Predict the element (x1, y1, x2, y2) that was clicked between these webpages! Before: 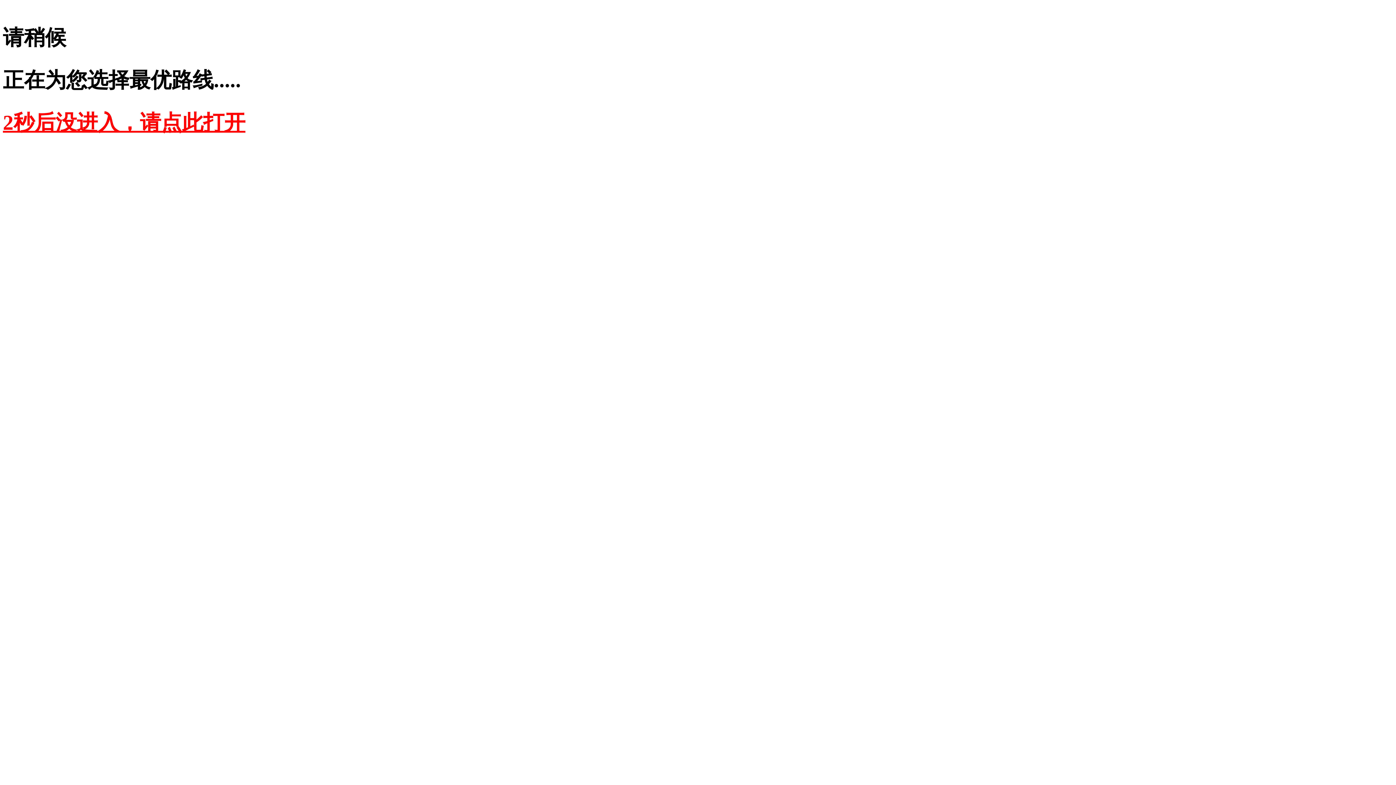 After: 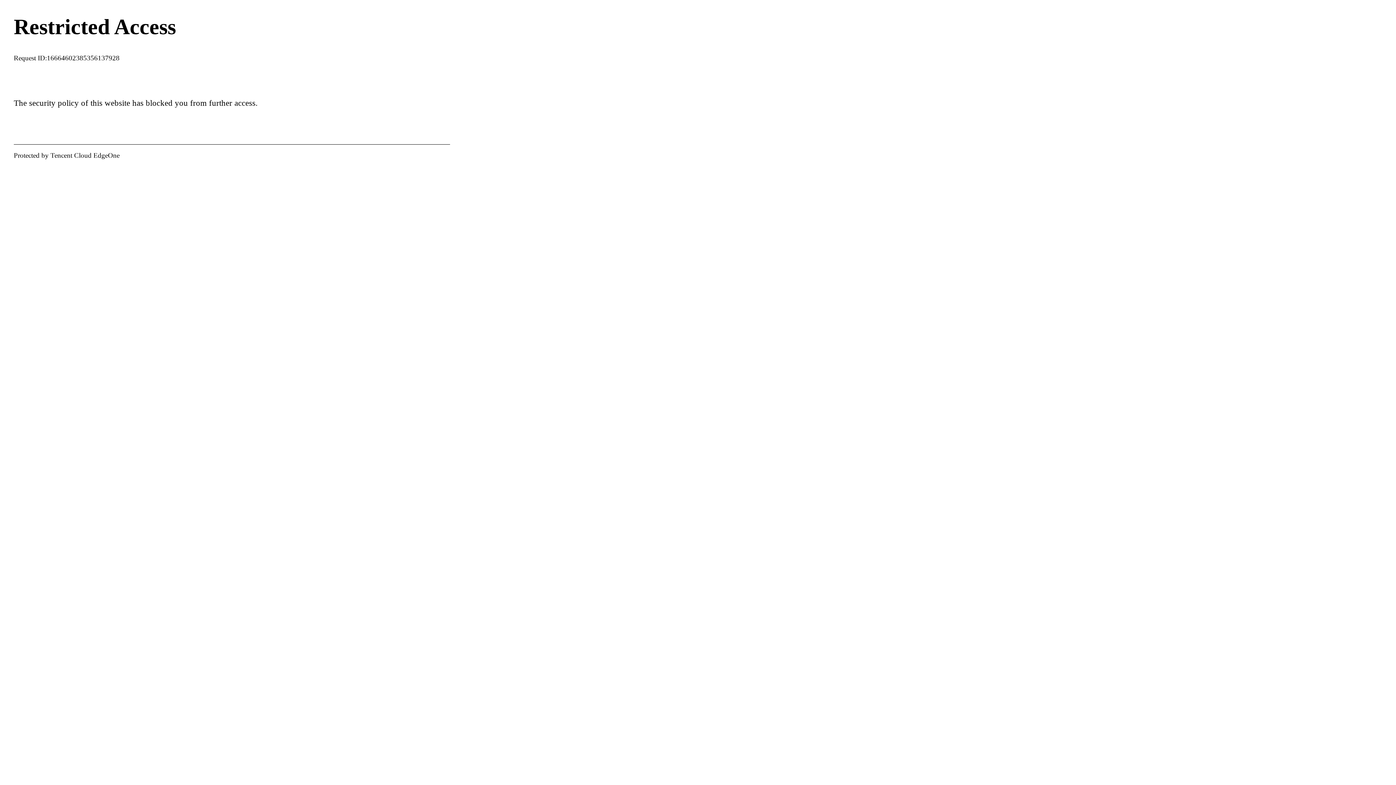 Action: bbox: (2, 110, 245, 134) label: 2秒后没进入，请点此打开